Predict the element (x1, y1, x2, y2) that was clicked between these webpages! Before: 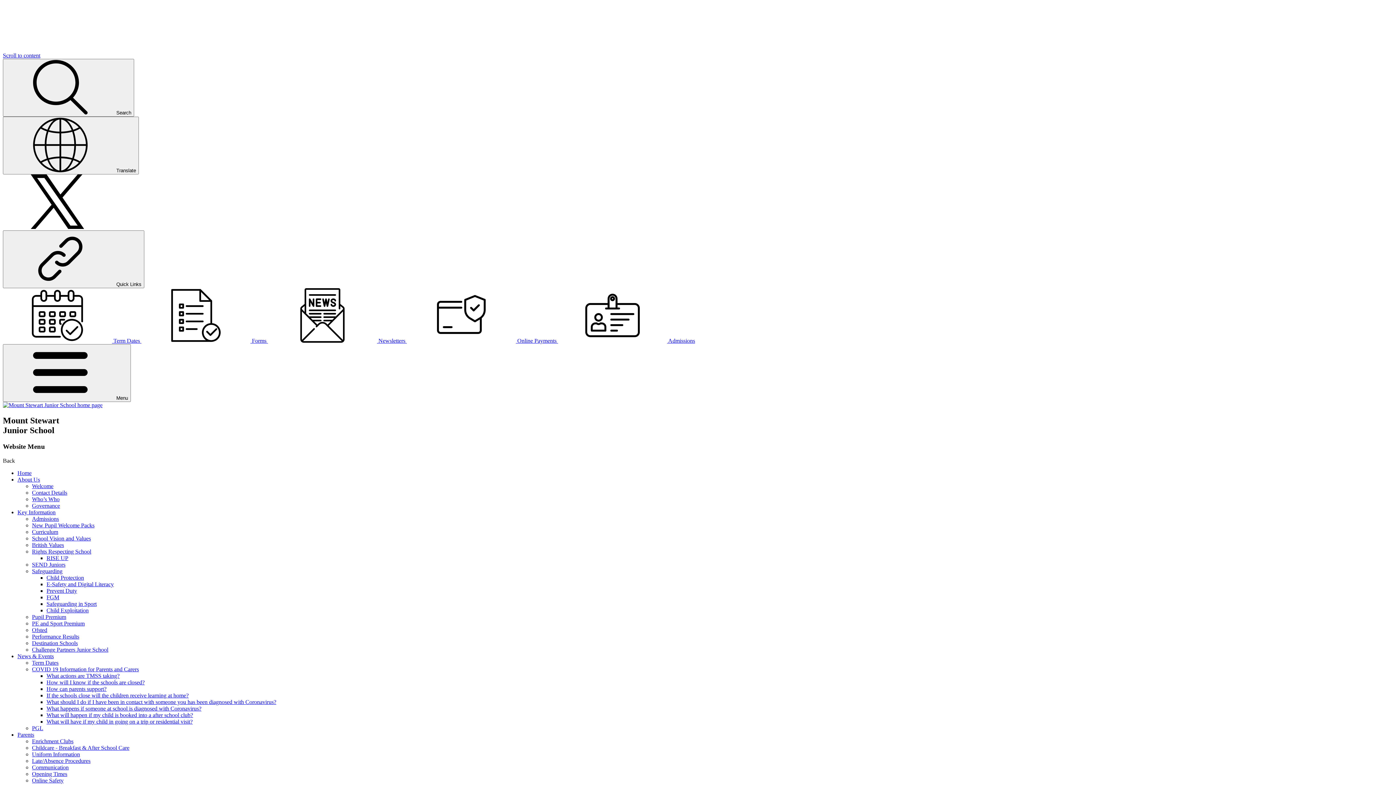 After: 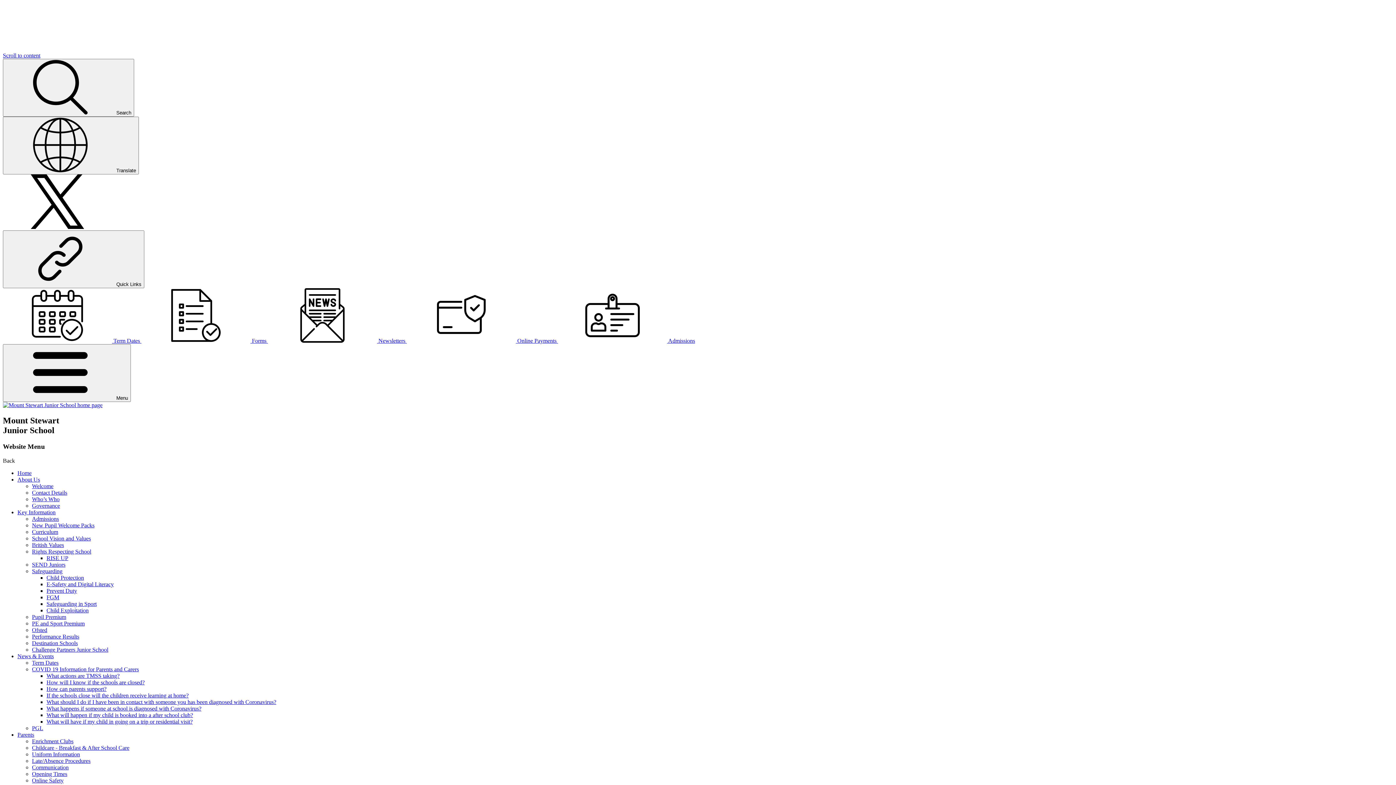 Action: bbox: (46, 672, 119, 679) label: What actions are TMSS taking?